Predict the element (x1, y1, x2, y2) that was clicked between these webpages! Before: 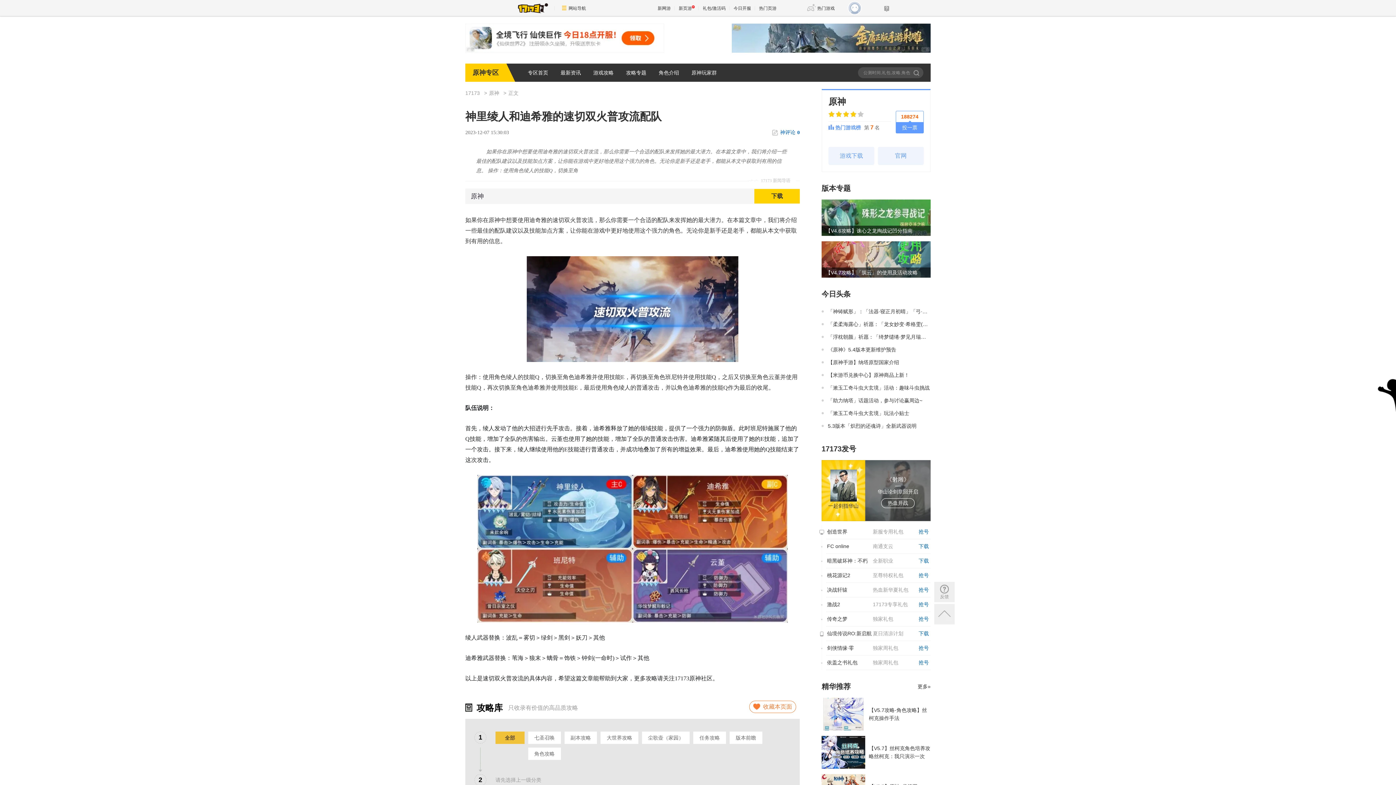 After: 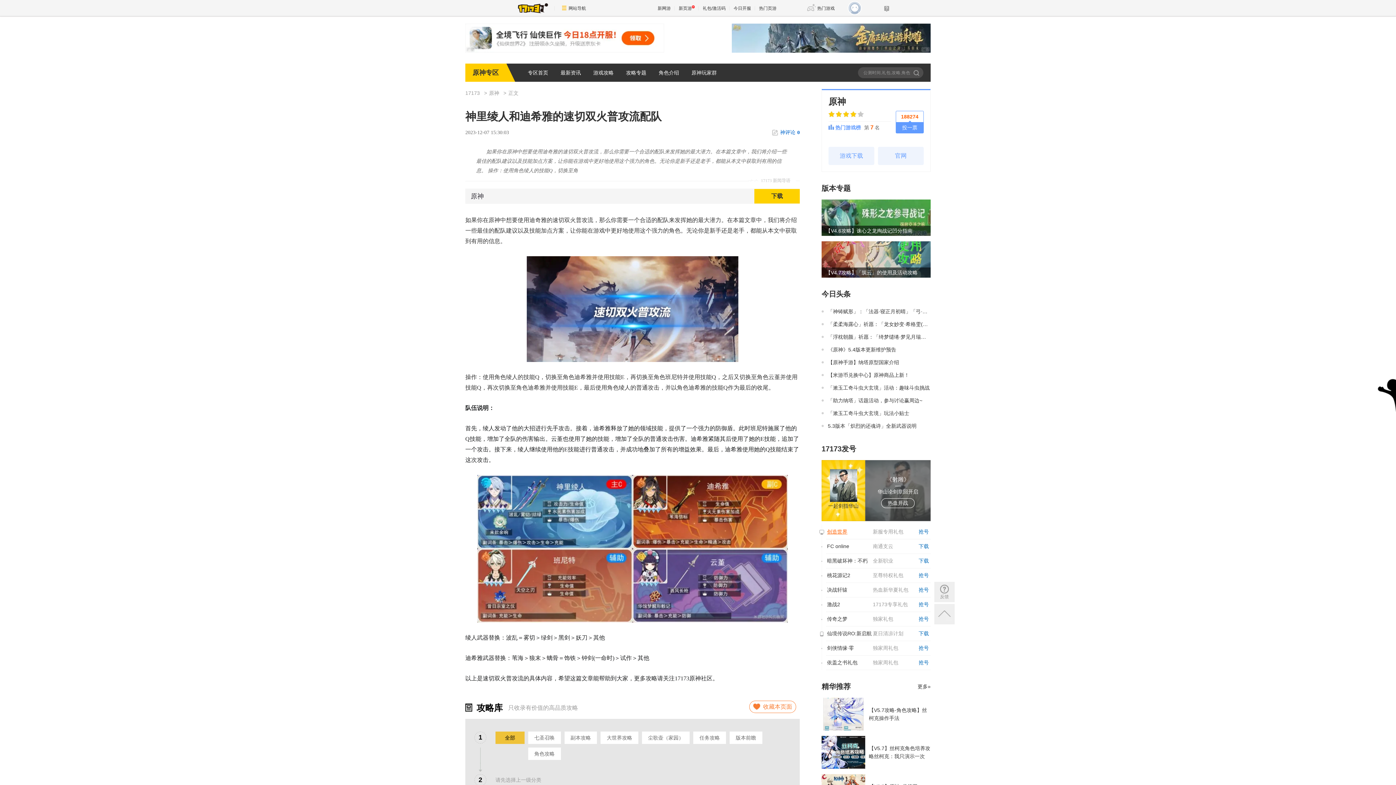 Action: label: 创造世界 bbox: (827, 529, 847, 534)